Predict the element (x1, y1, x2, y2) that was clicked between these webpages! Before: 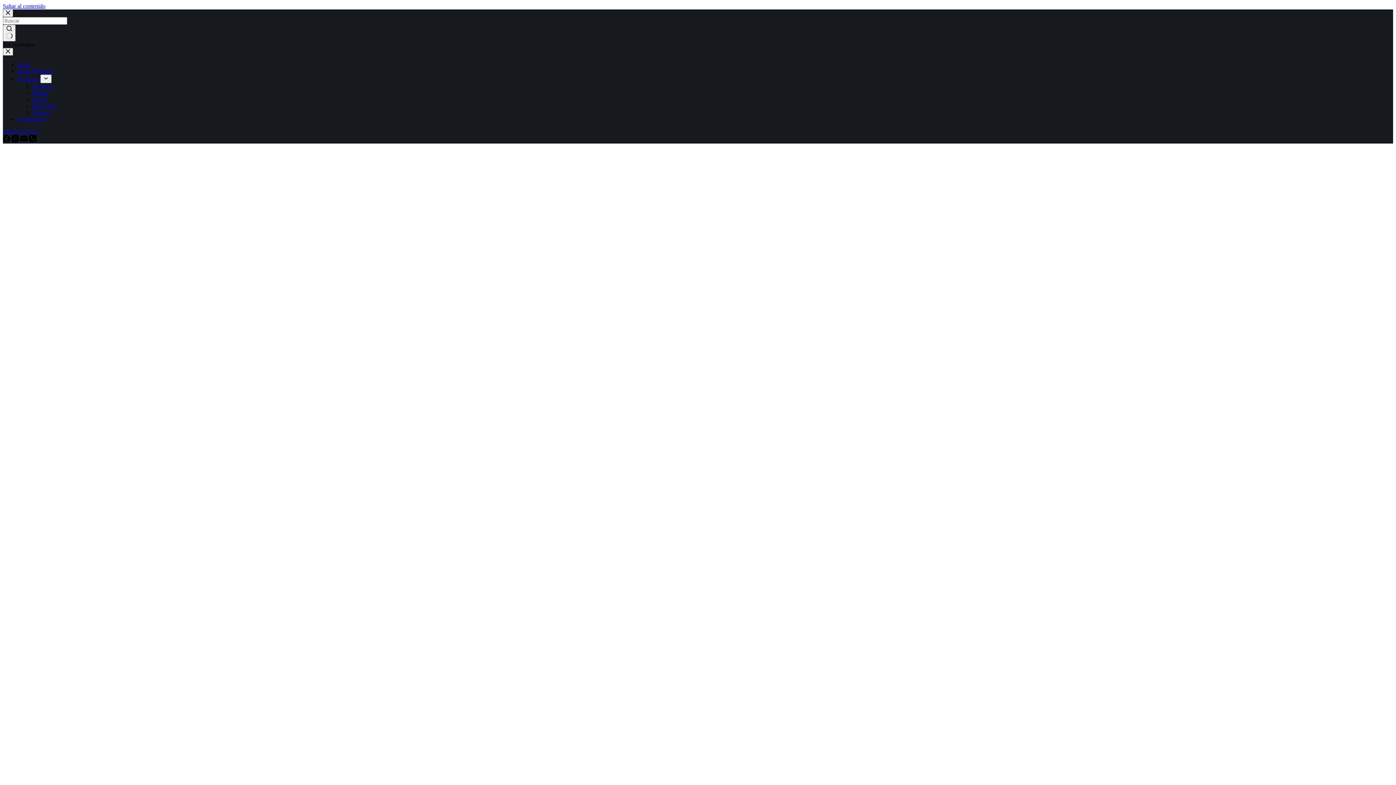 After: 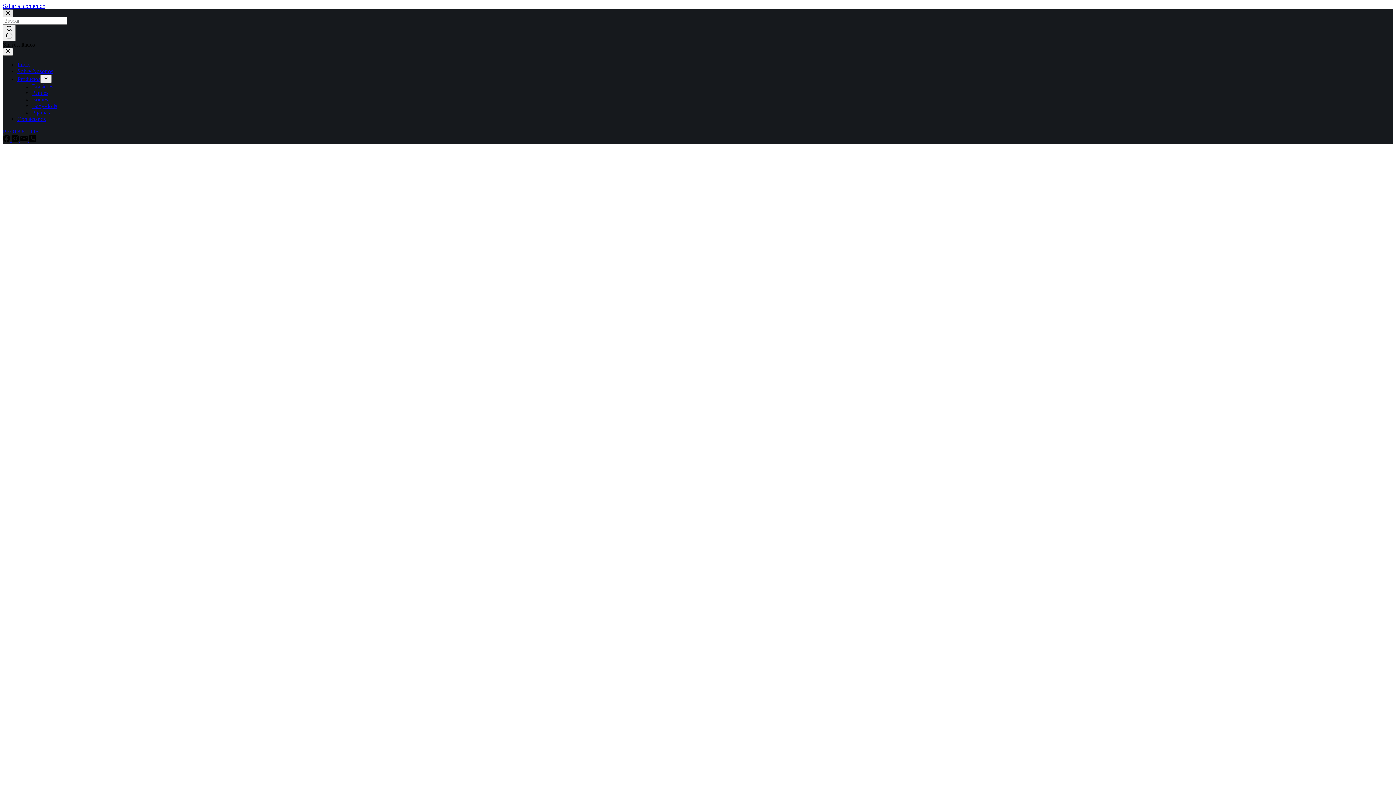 Action: label: Cerrar la ventana modal de búsqueda bbox: (2, 9, 13, 17)